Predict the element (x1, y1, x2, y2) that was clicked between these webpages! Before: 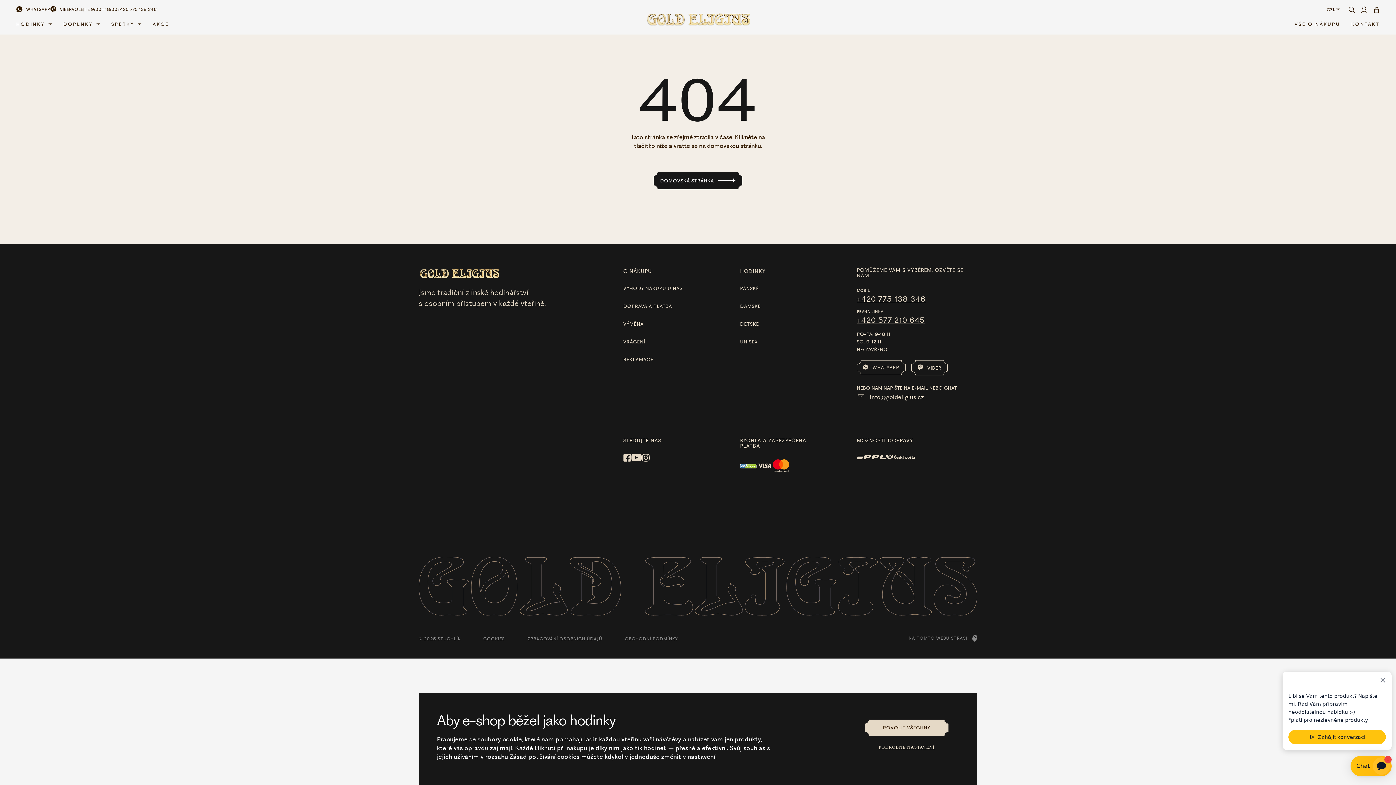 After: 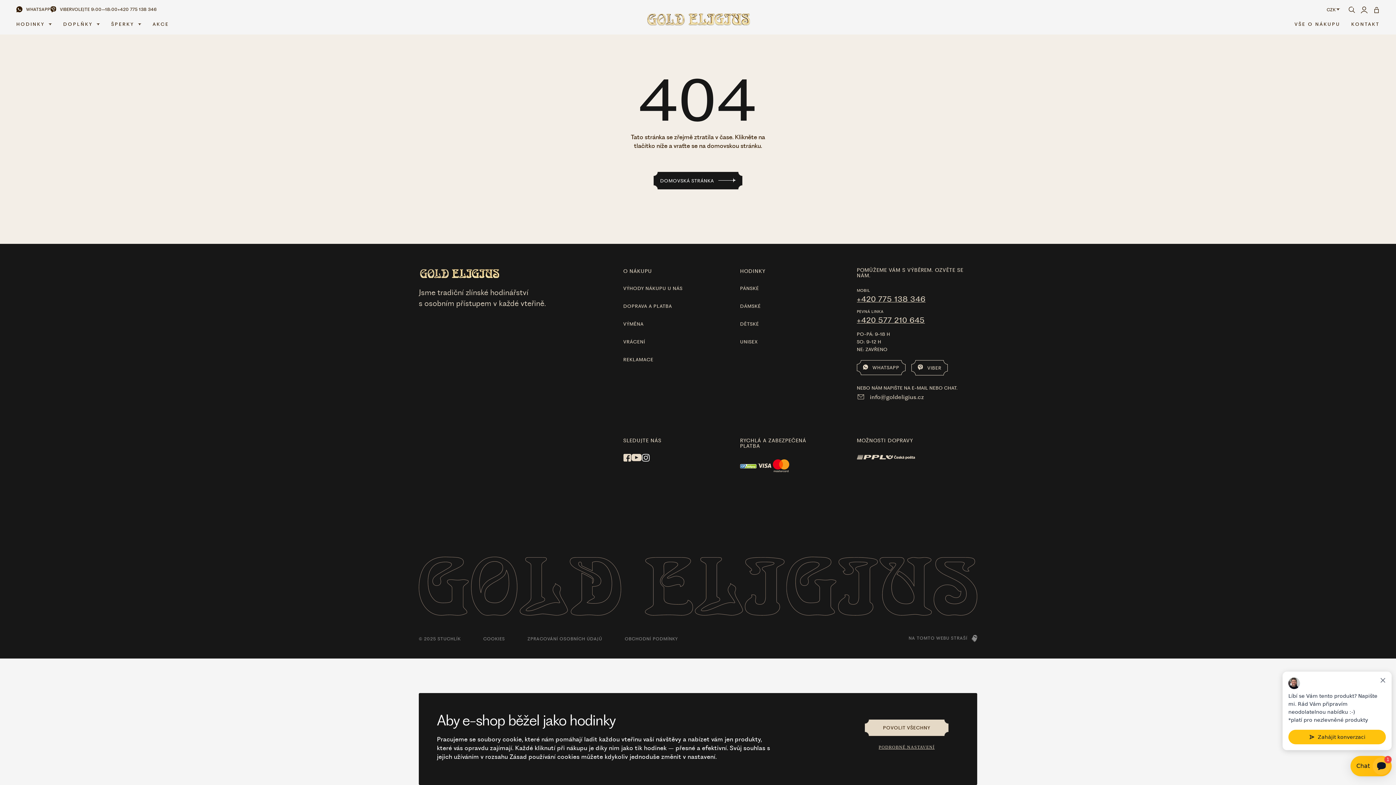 Action: bbox: (642, 454, 650, 462)